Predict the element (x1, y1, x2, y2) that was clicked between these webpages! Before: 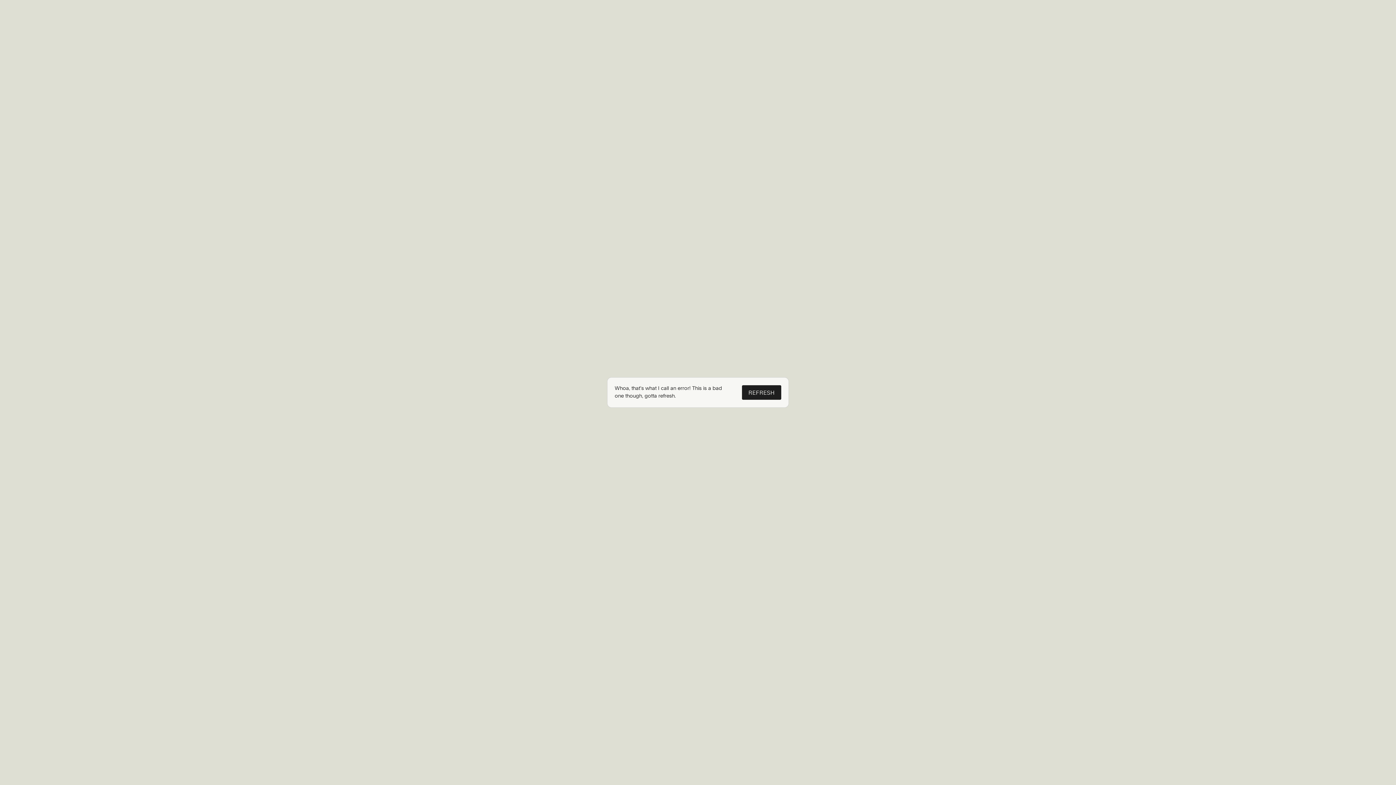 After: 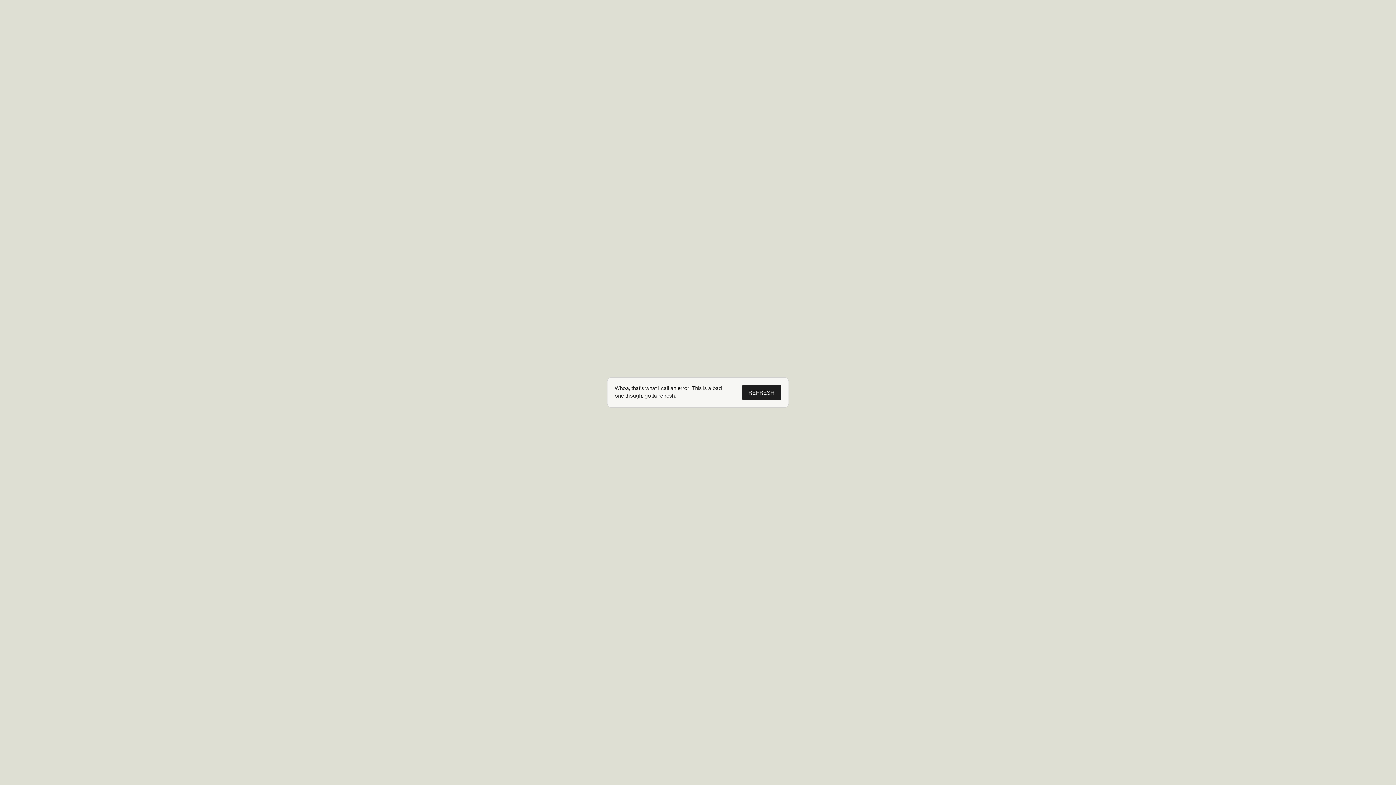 Action: bbox: (742, 385, 781, 400) label: REFRESH